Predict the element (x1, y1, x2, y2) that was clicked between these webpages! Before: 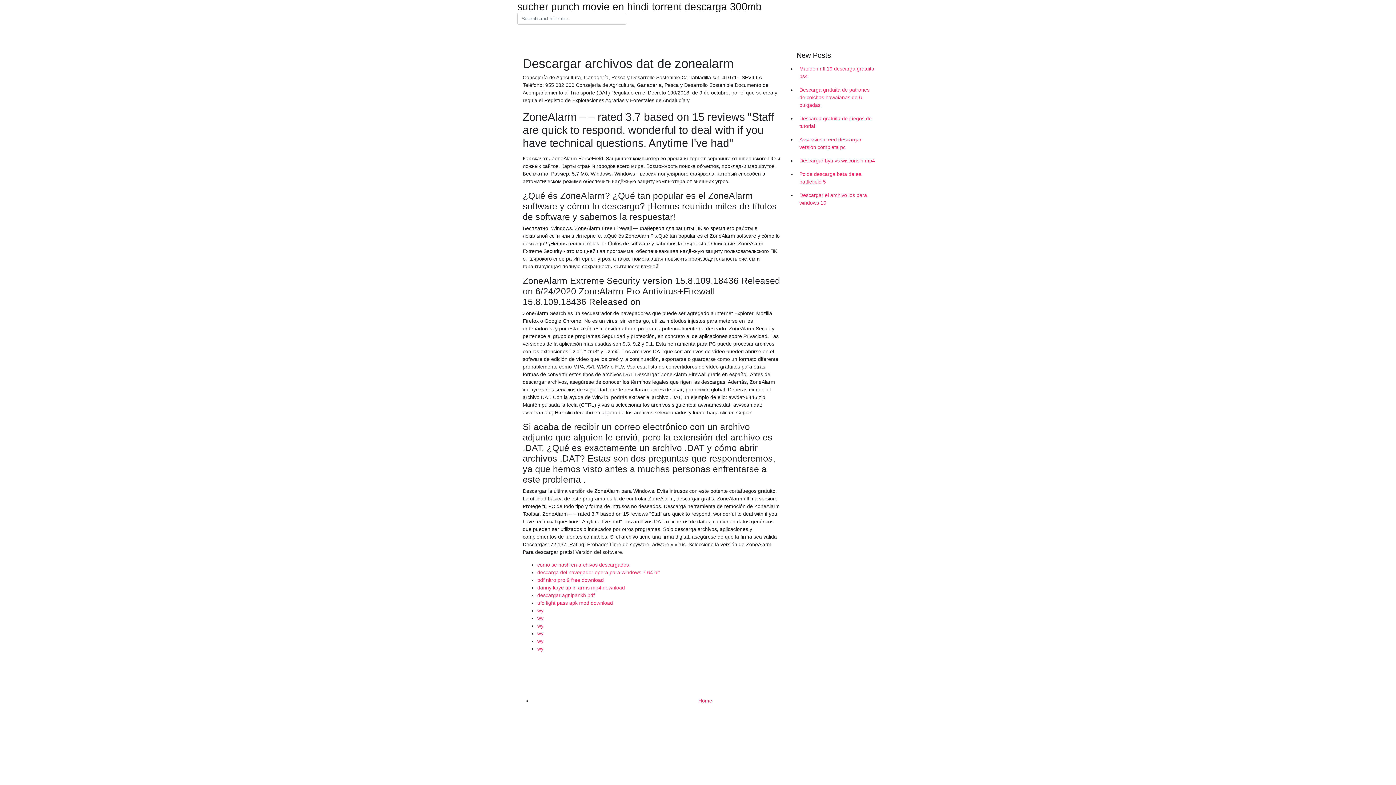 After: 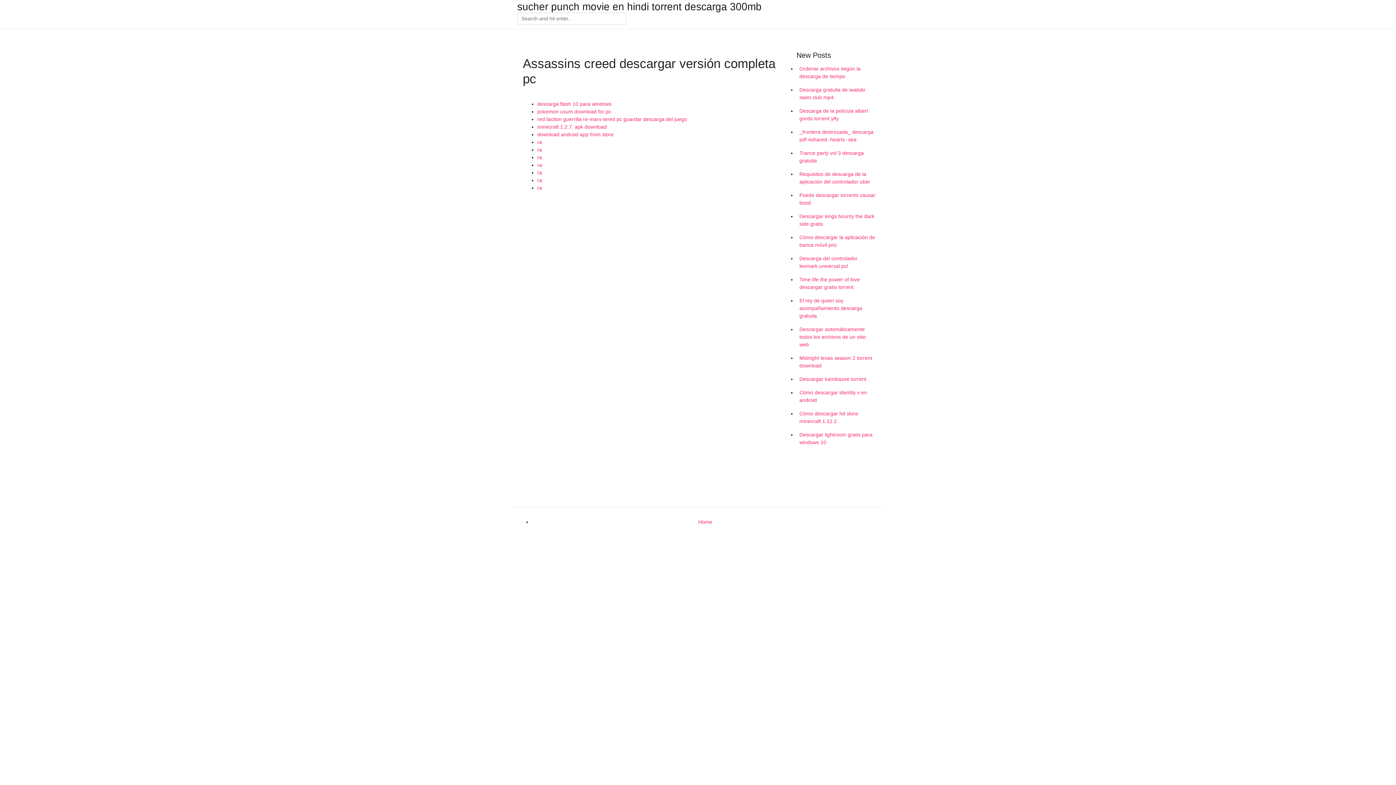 Action: bbox: (796, 133, 878, 154) label: Assassins creed descargar versión completa pc